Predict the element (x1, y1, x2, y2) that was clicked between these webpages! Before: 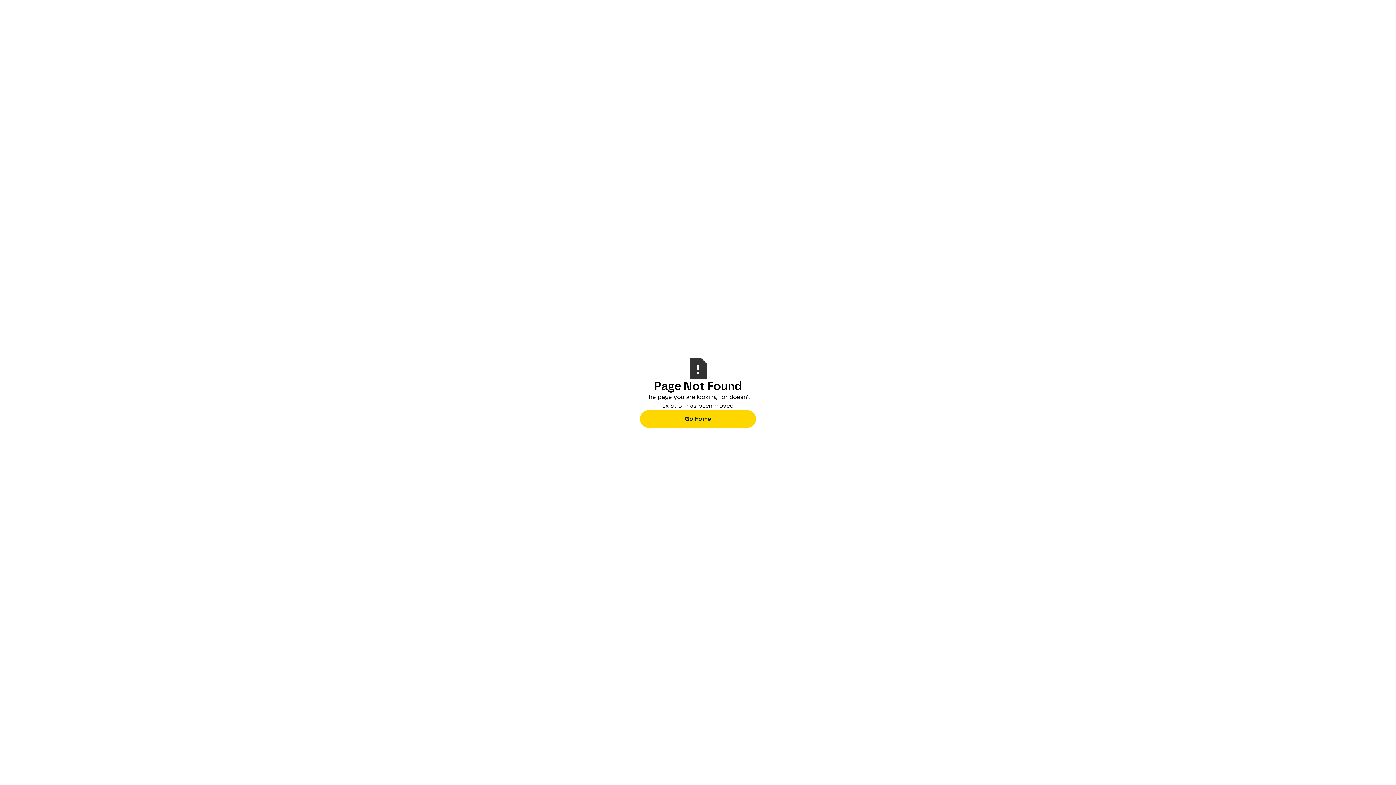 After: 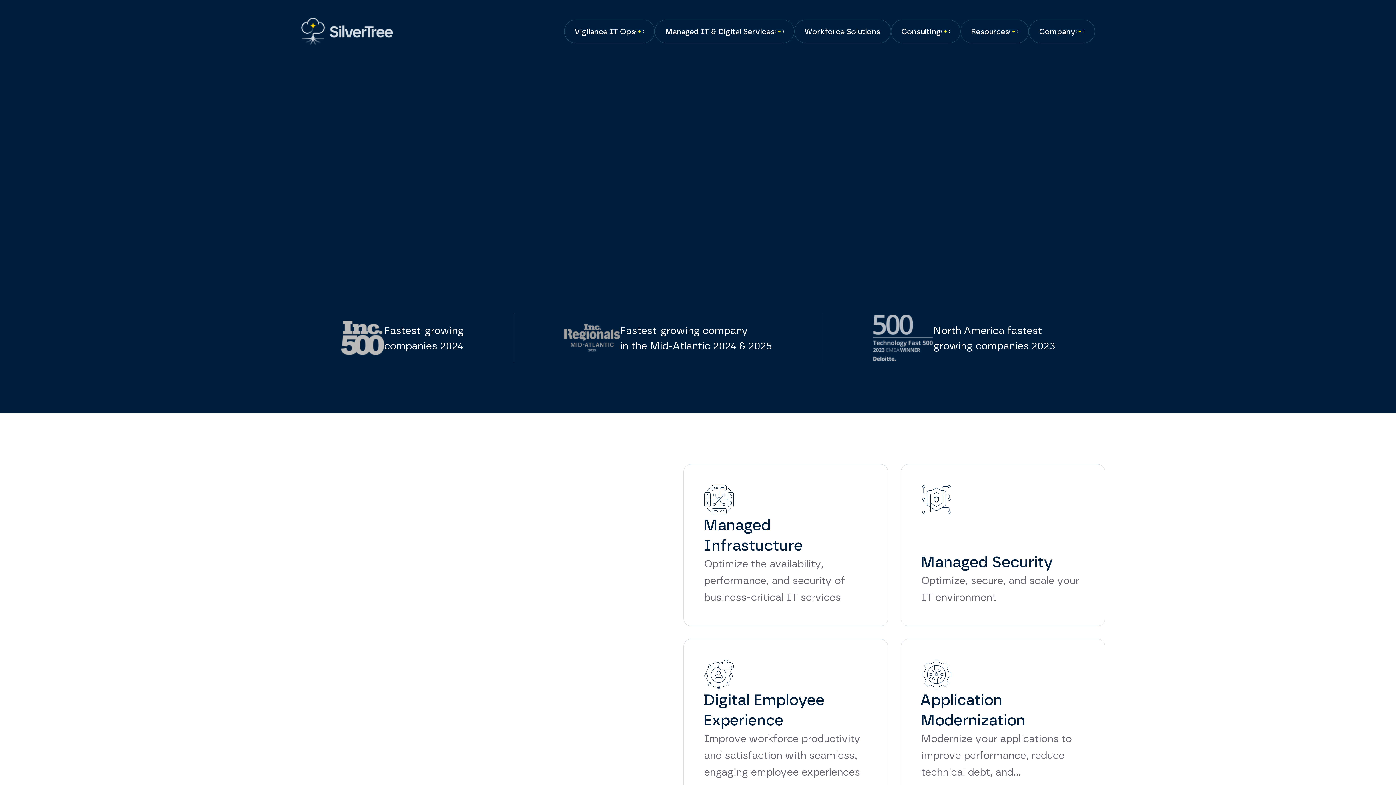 Action: bbox: (640, 410, 756, 427) label: Go Home